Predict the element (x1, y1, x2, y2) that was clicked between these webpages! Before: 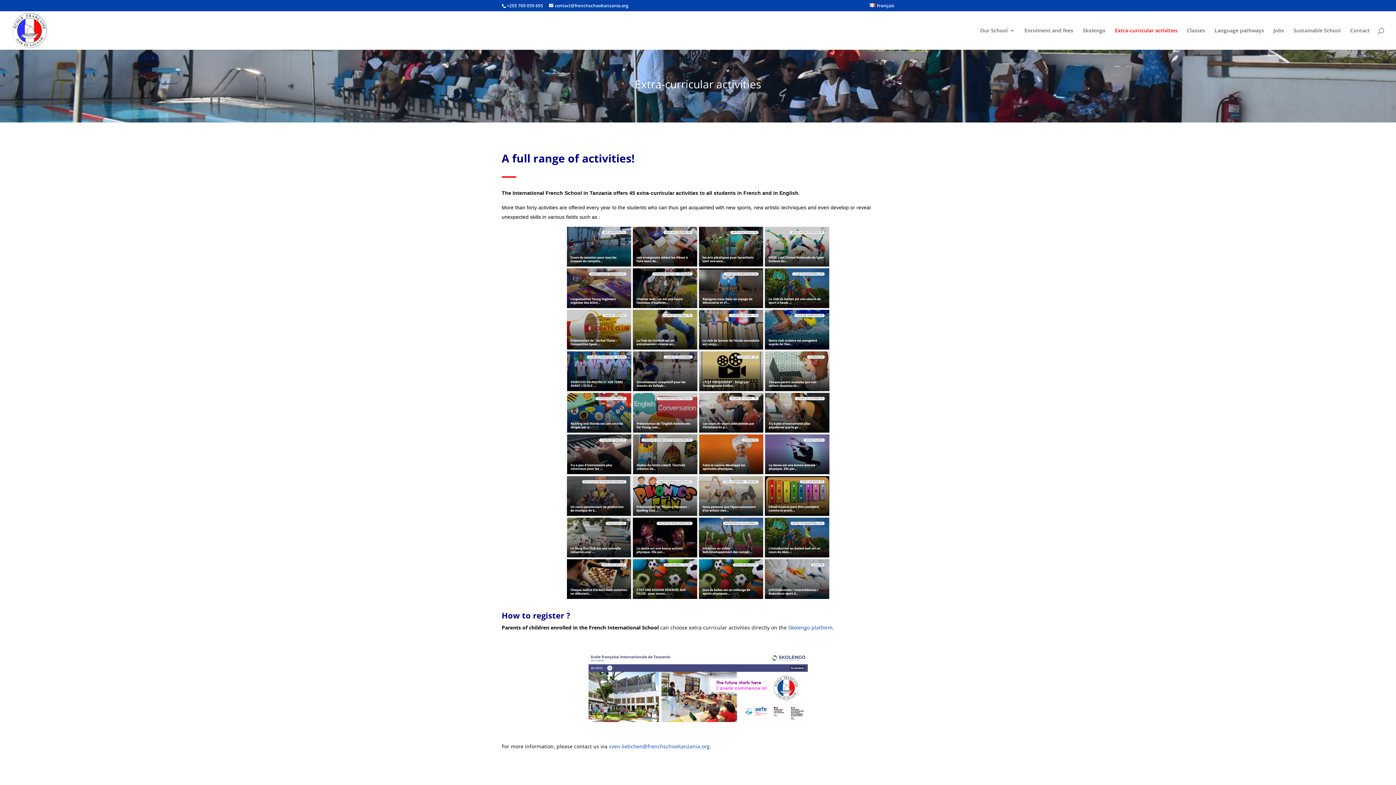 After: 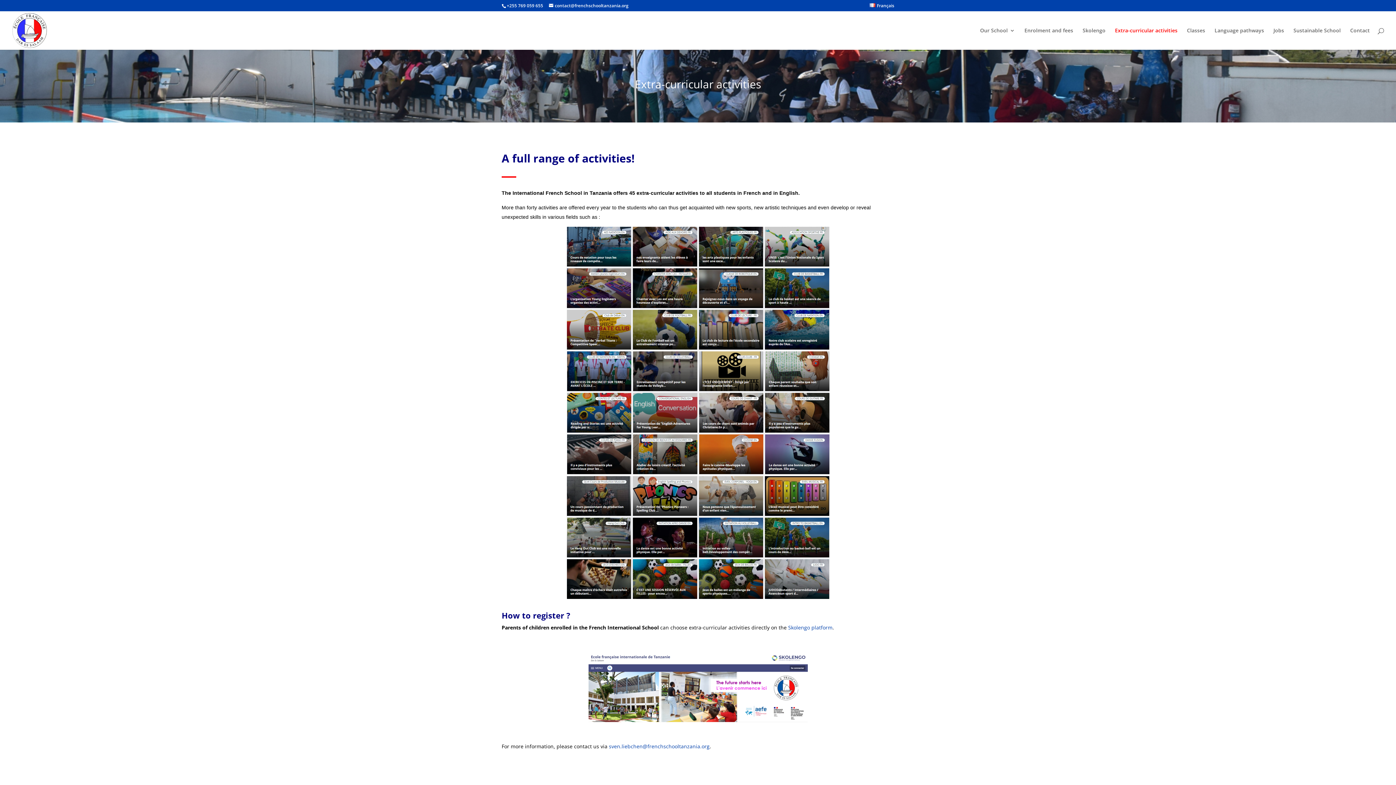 Action: label: Skolengo platform bbox: (788, 624, 832, 631)